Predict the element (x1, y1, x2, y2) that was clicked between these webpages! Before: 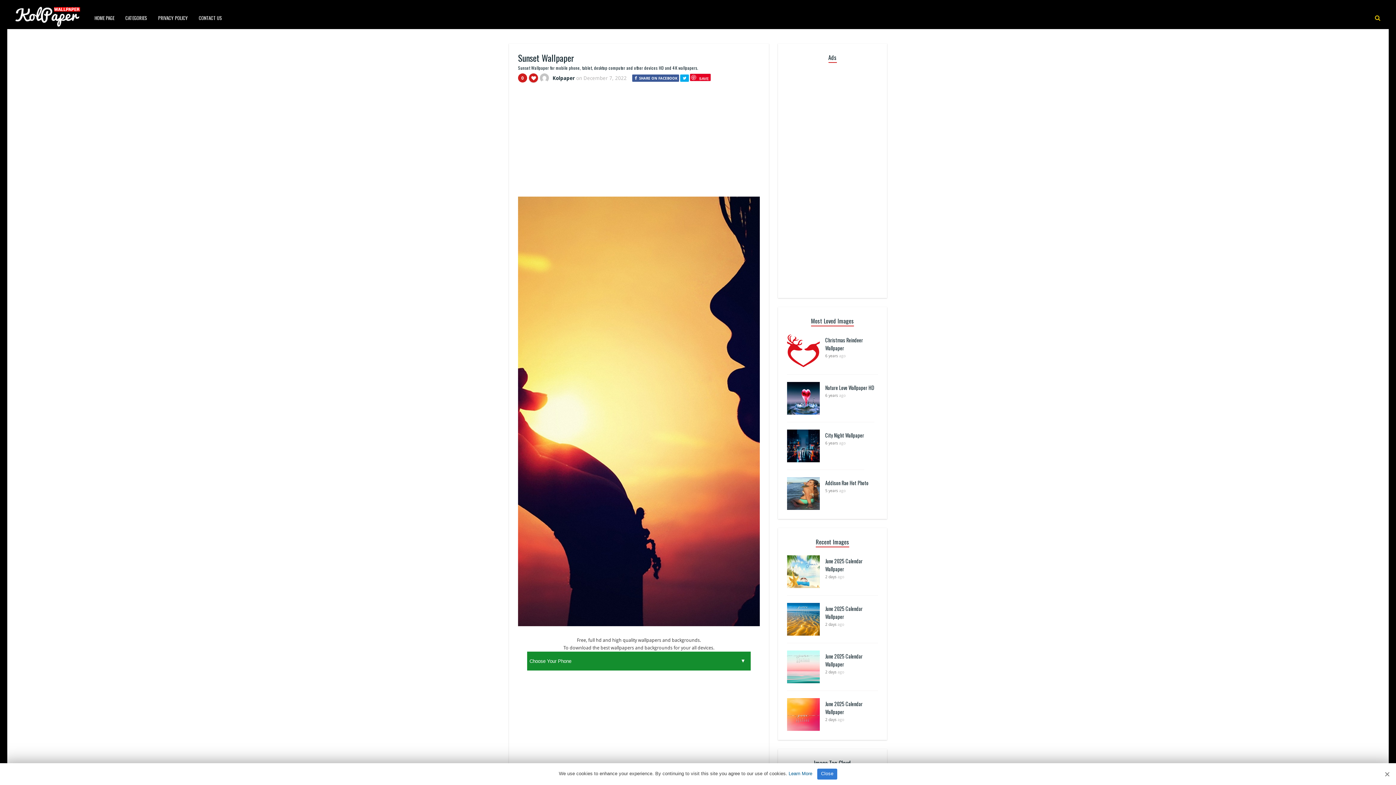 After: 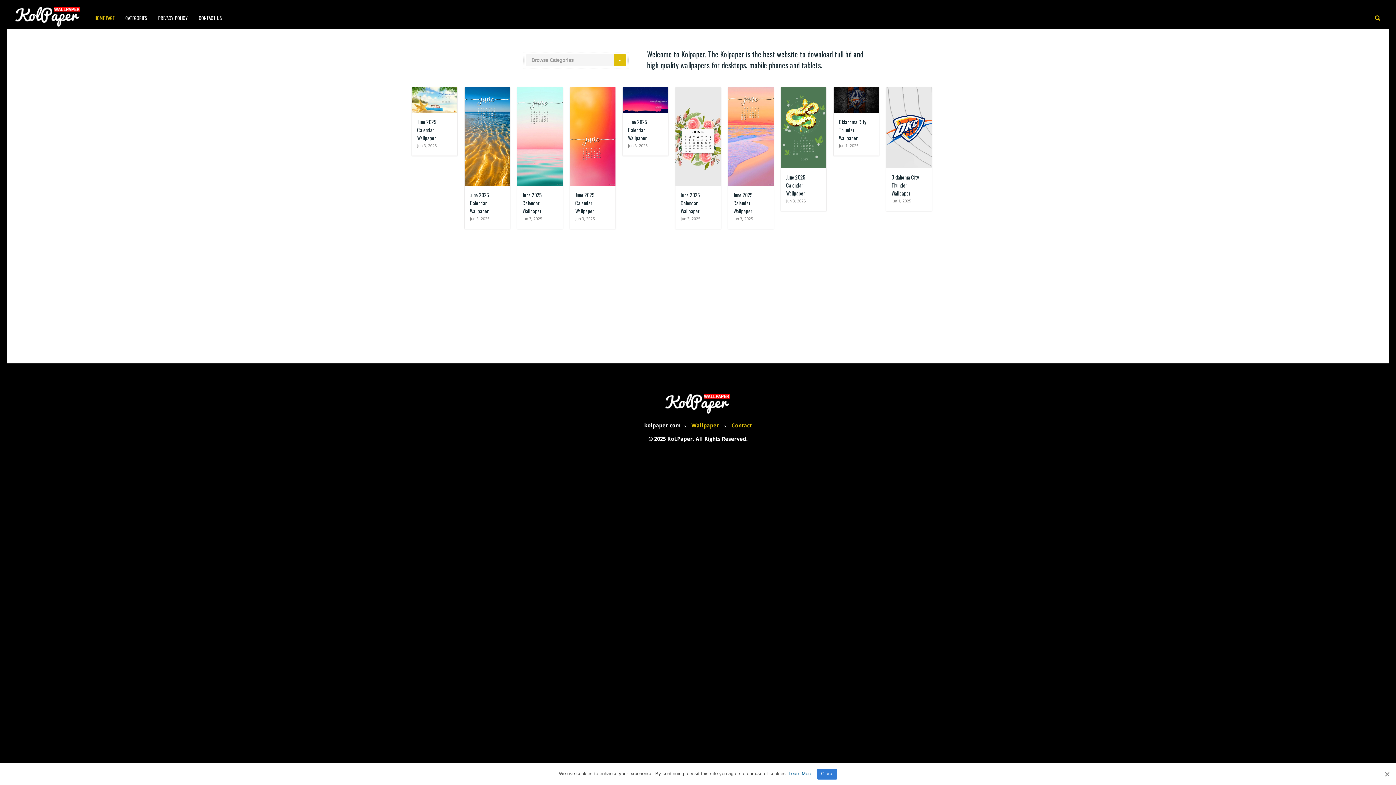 Action: label: Kolpaper bbox: (552, 75, 574, 81)